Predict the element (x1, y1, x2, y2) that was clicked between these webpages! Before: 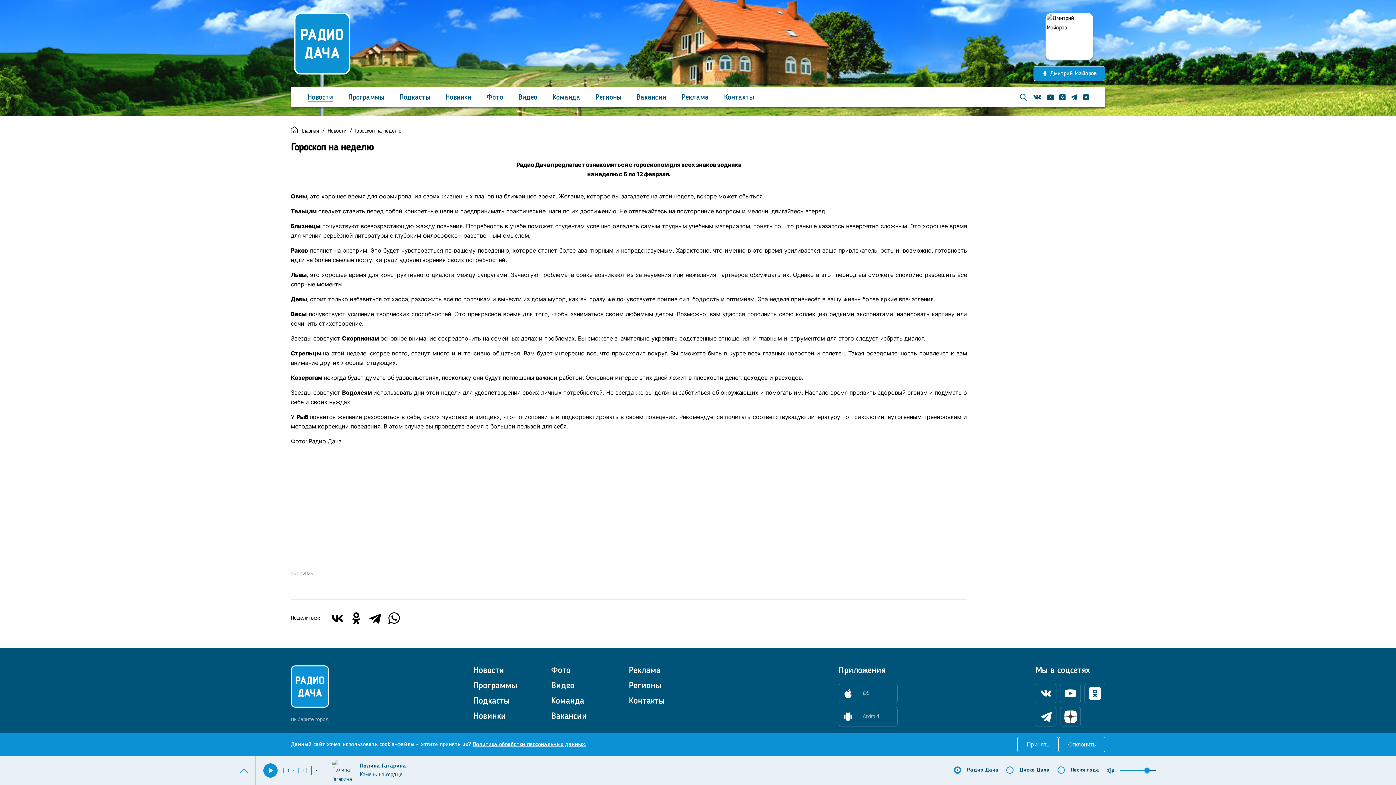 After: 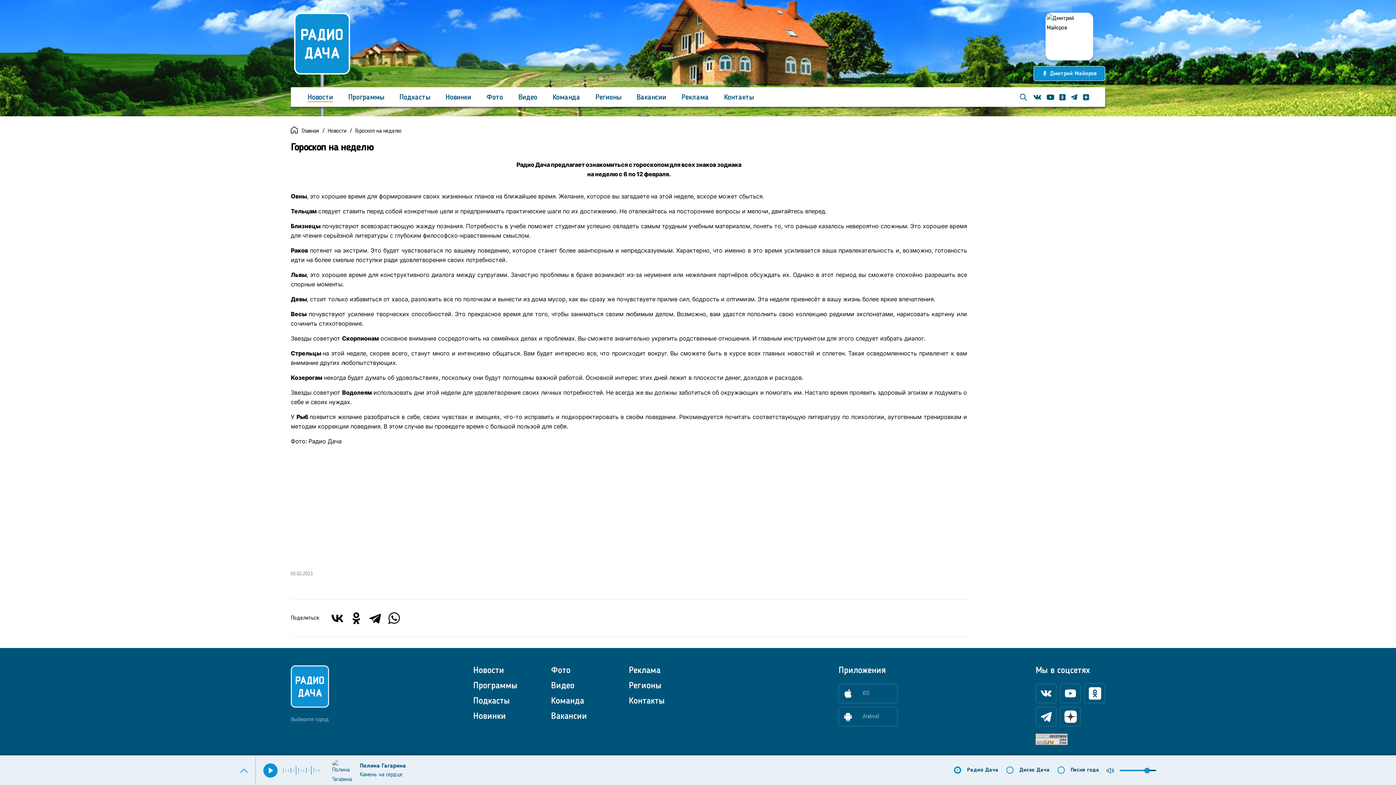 Action: bbox: (1017, 737, 1058, 752) label: Принять